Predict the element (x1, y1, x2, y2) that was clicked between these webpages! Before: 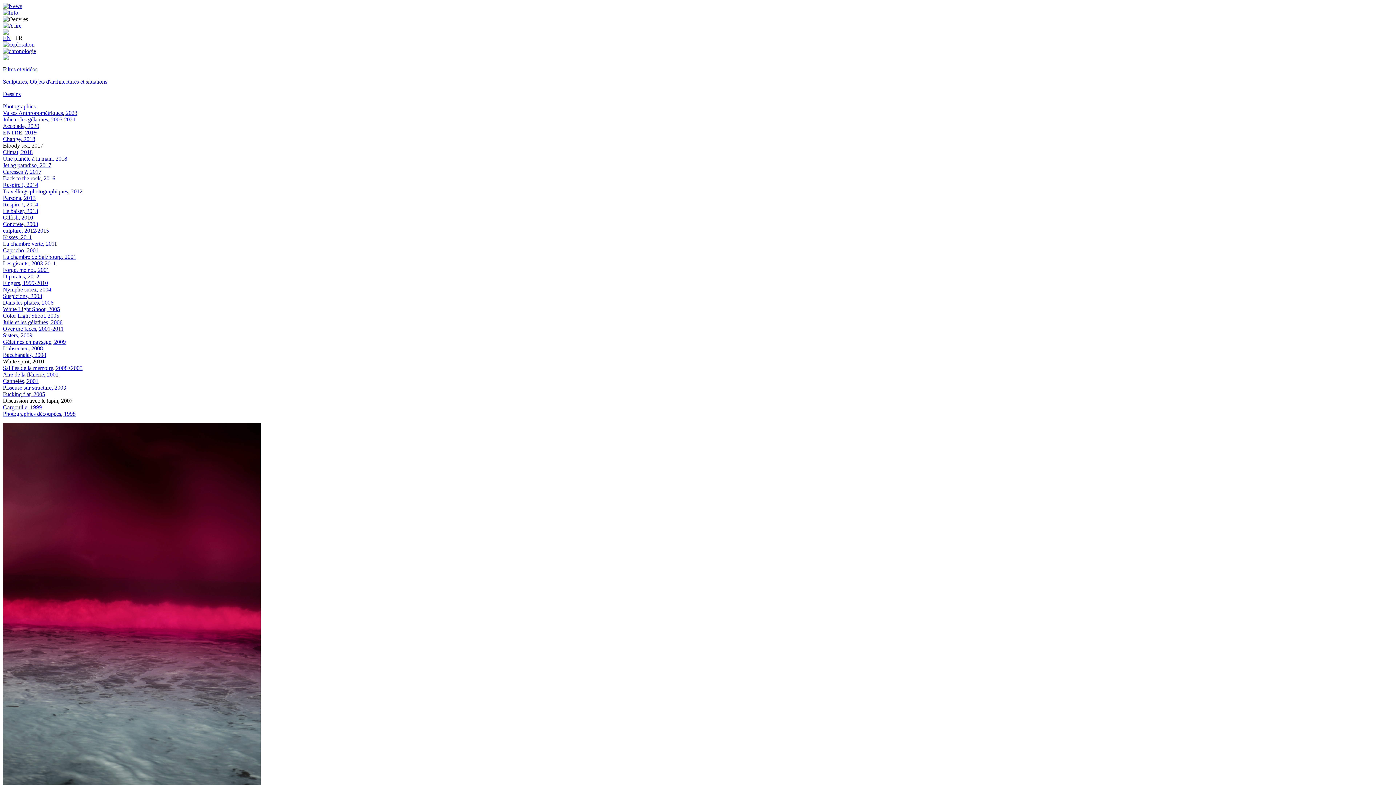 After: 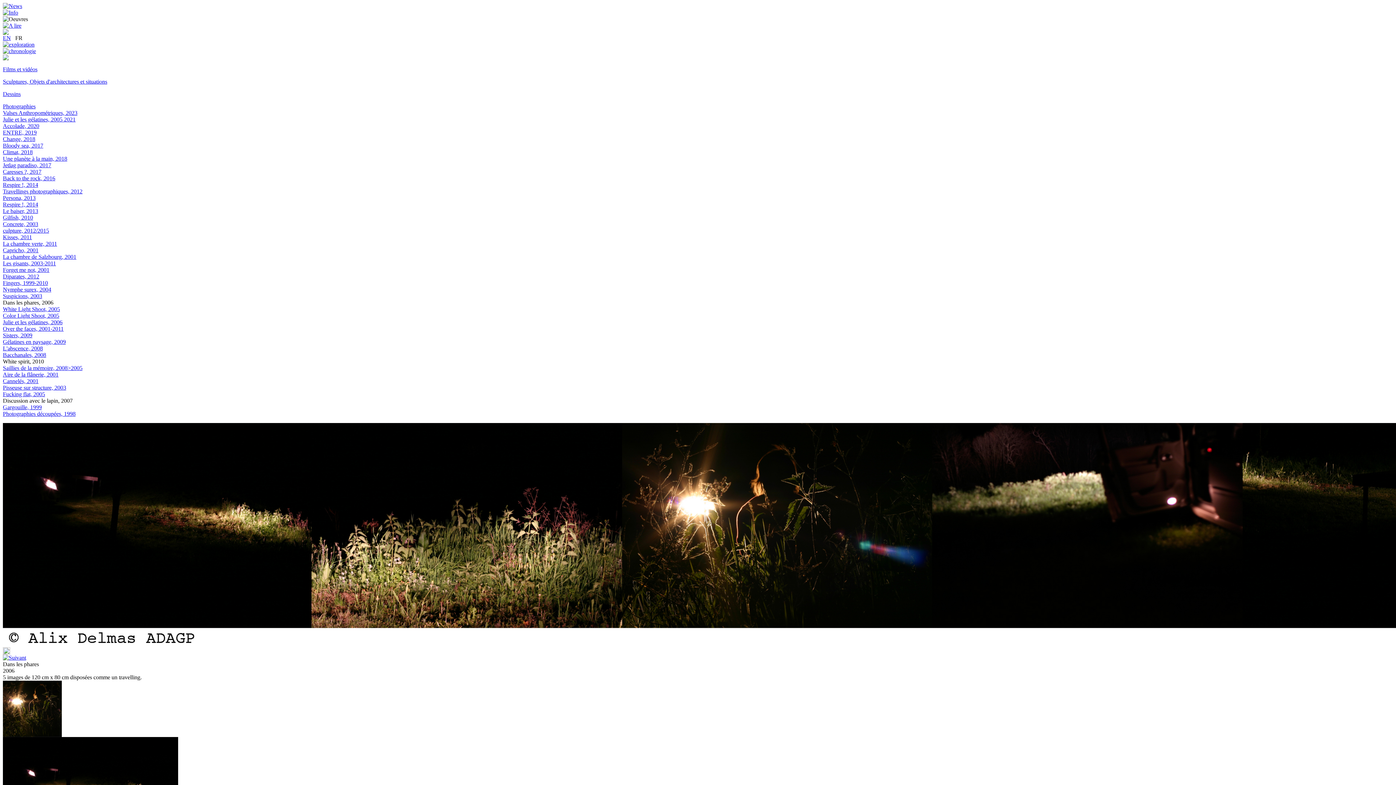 Action: bbox: (2, 299, 53, 305) label: Dans les phares, 2006